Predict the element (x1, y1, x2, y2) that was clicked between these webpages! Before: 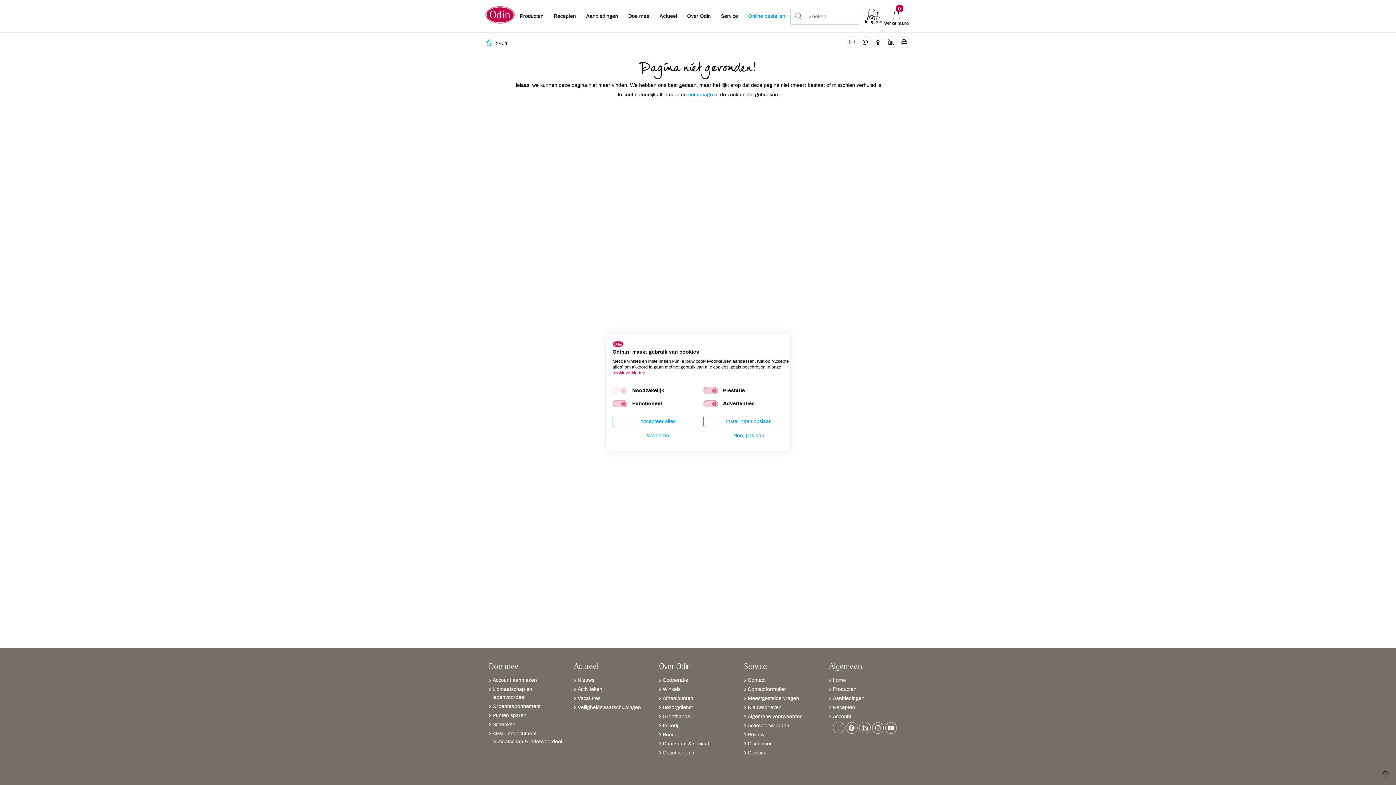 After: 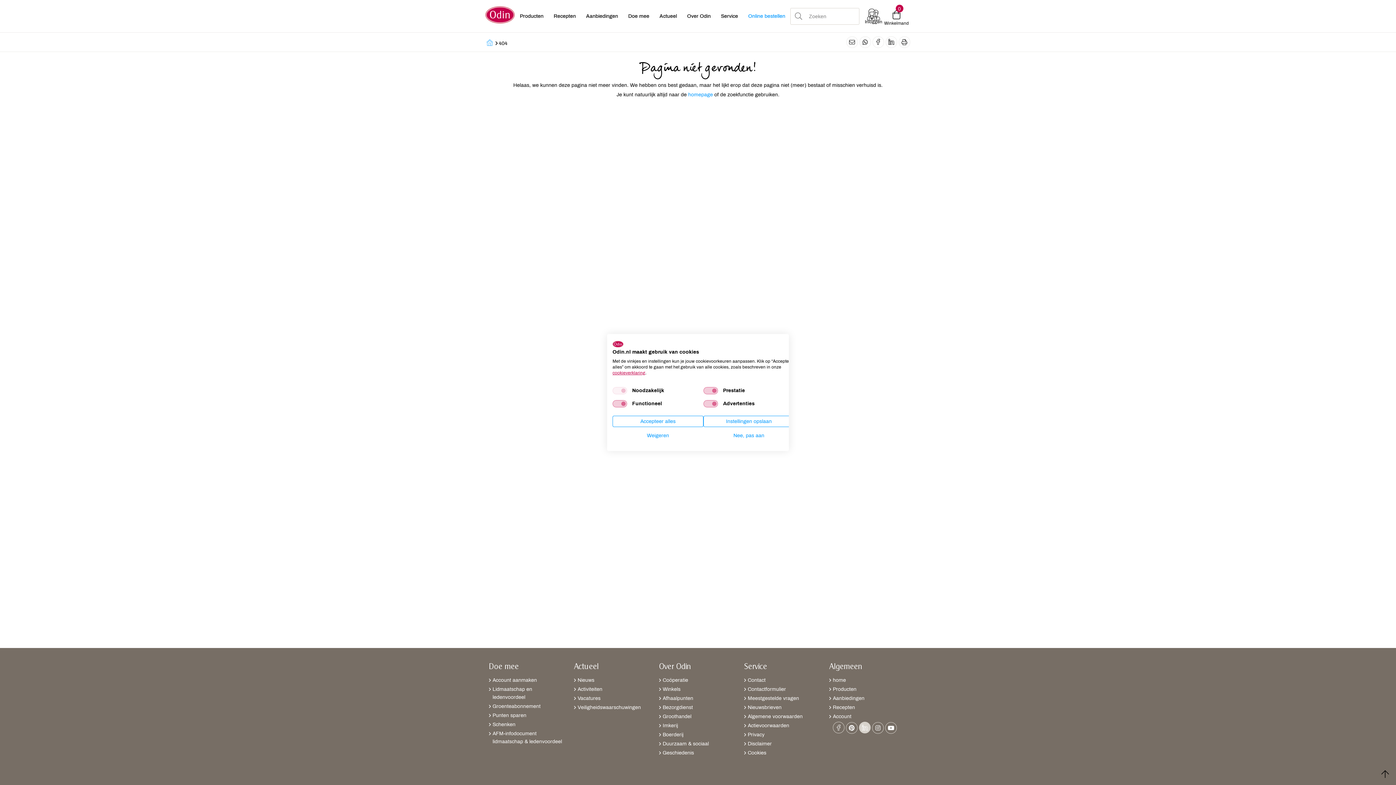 Action: label:   bbox: (859, 726, 872, 731)